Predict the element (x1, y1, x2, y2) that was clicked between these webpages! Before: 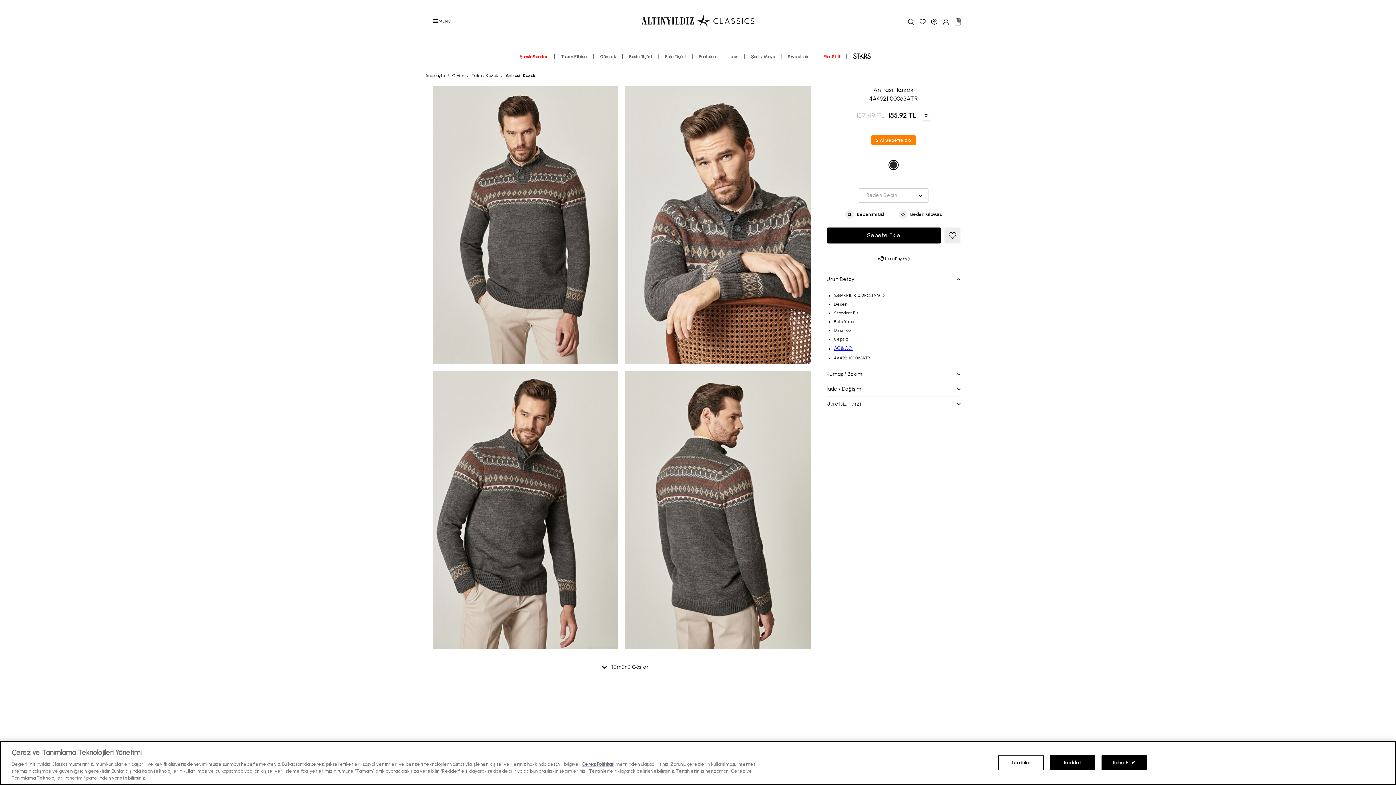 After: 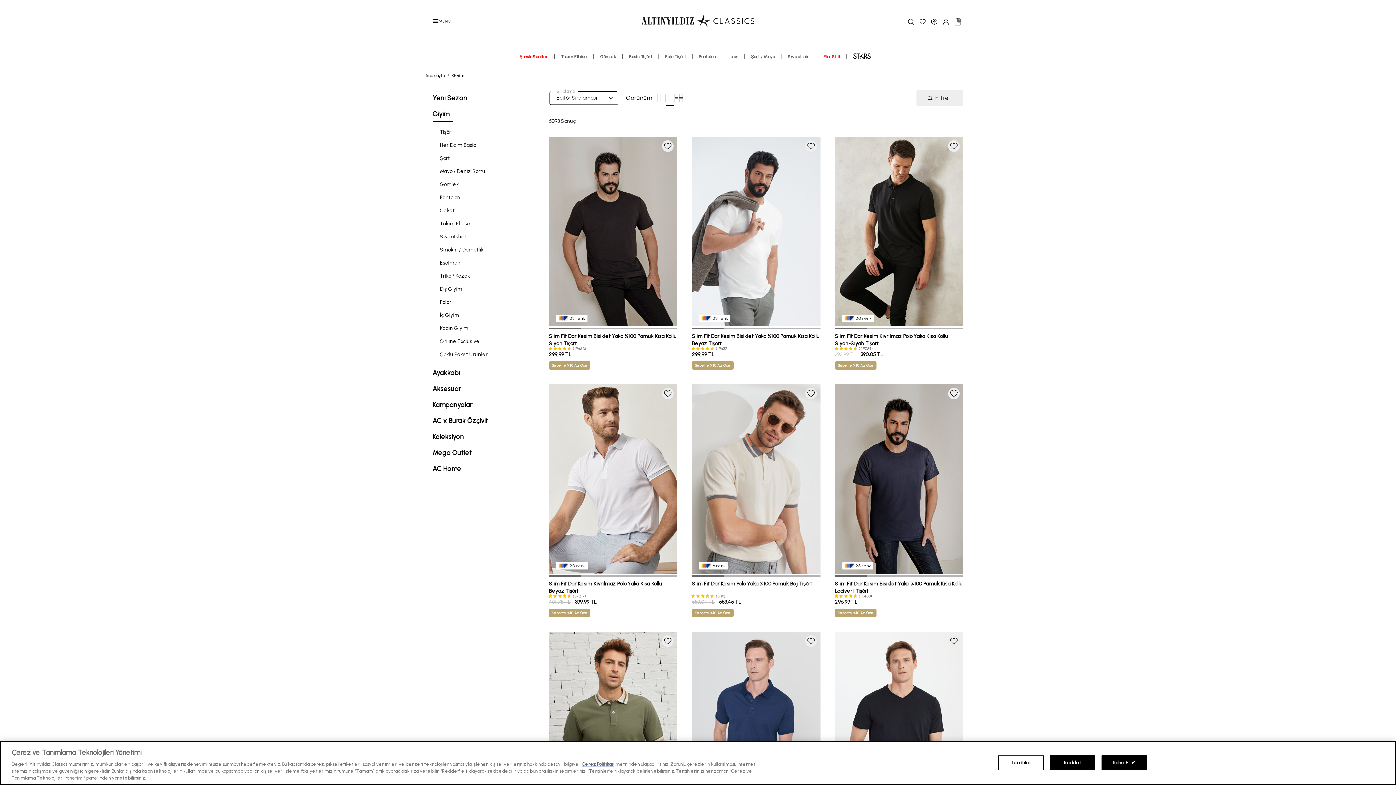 Action: bbox: (452, 72, 464, 78) label: Giyim